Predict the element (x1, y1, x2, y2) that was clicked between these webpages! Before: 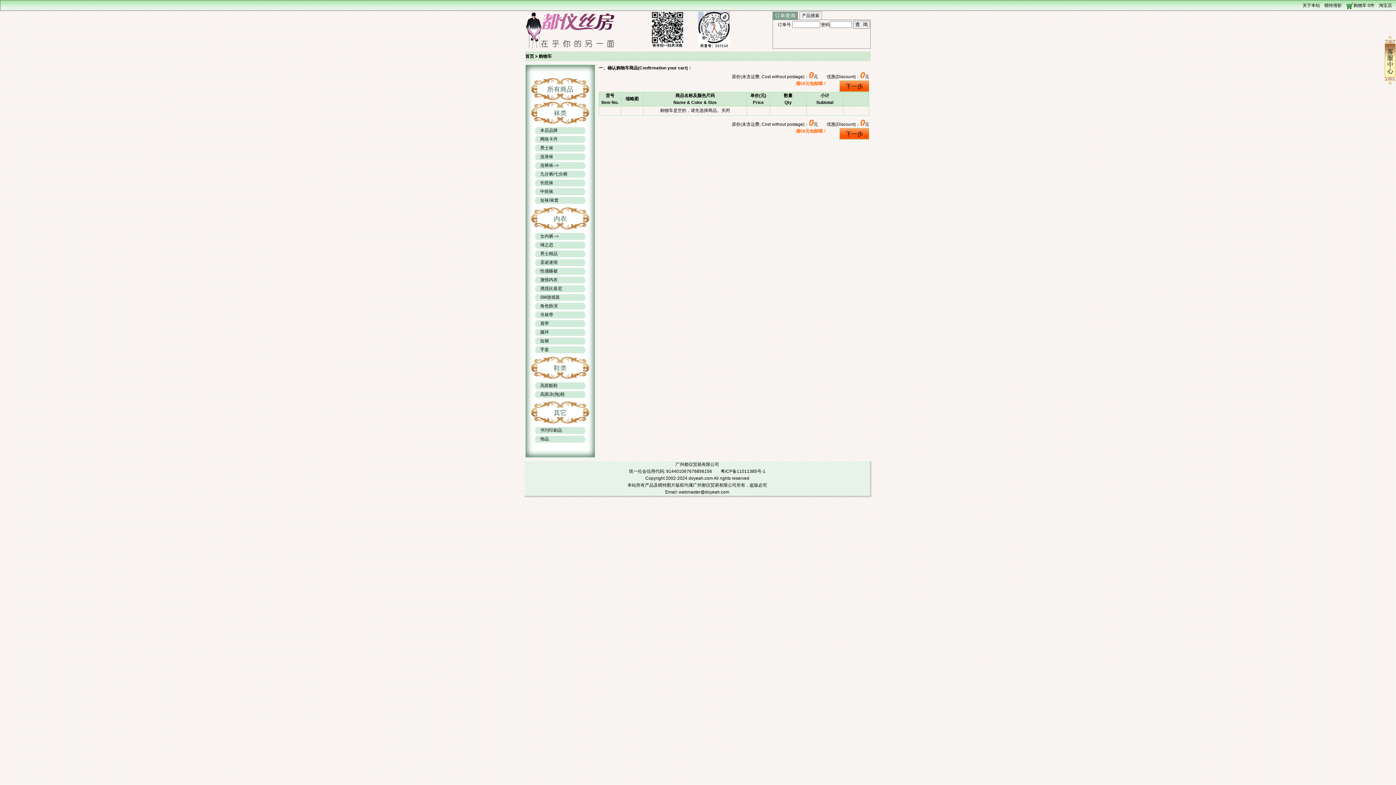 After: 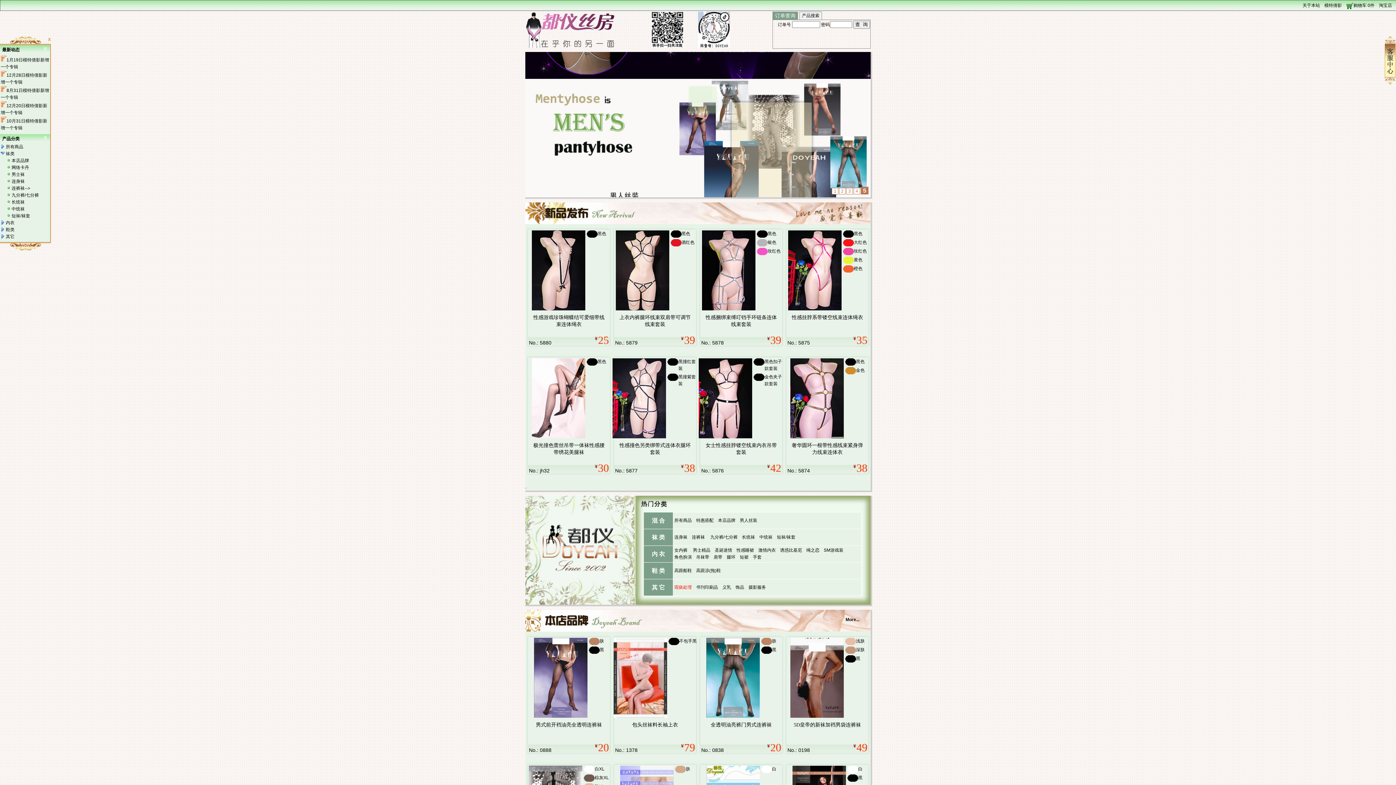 Action: bbox: (525, 44, 615, 49)